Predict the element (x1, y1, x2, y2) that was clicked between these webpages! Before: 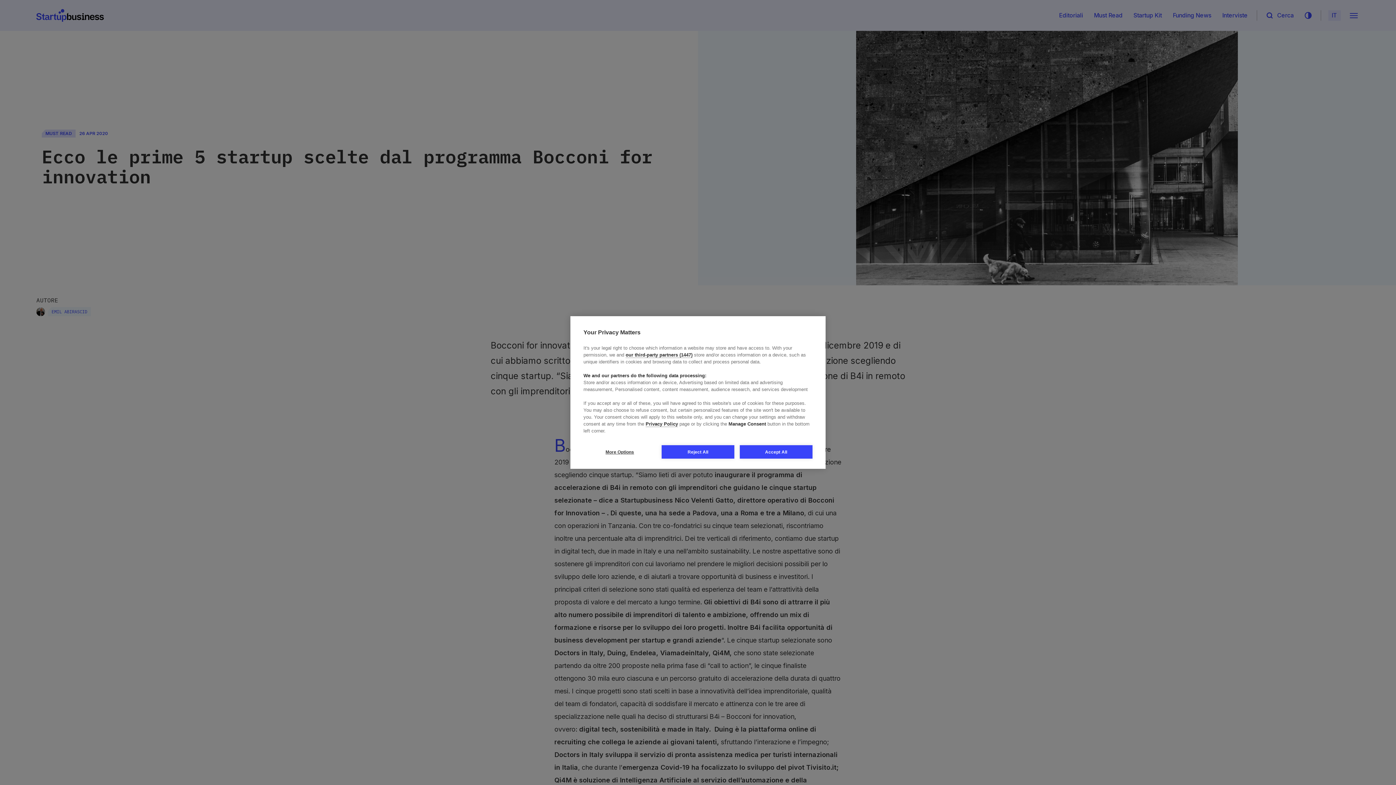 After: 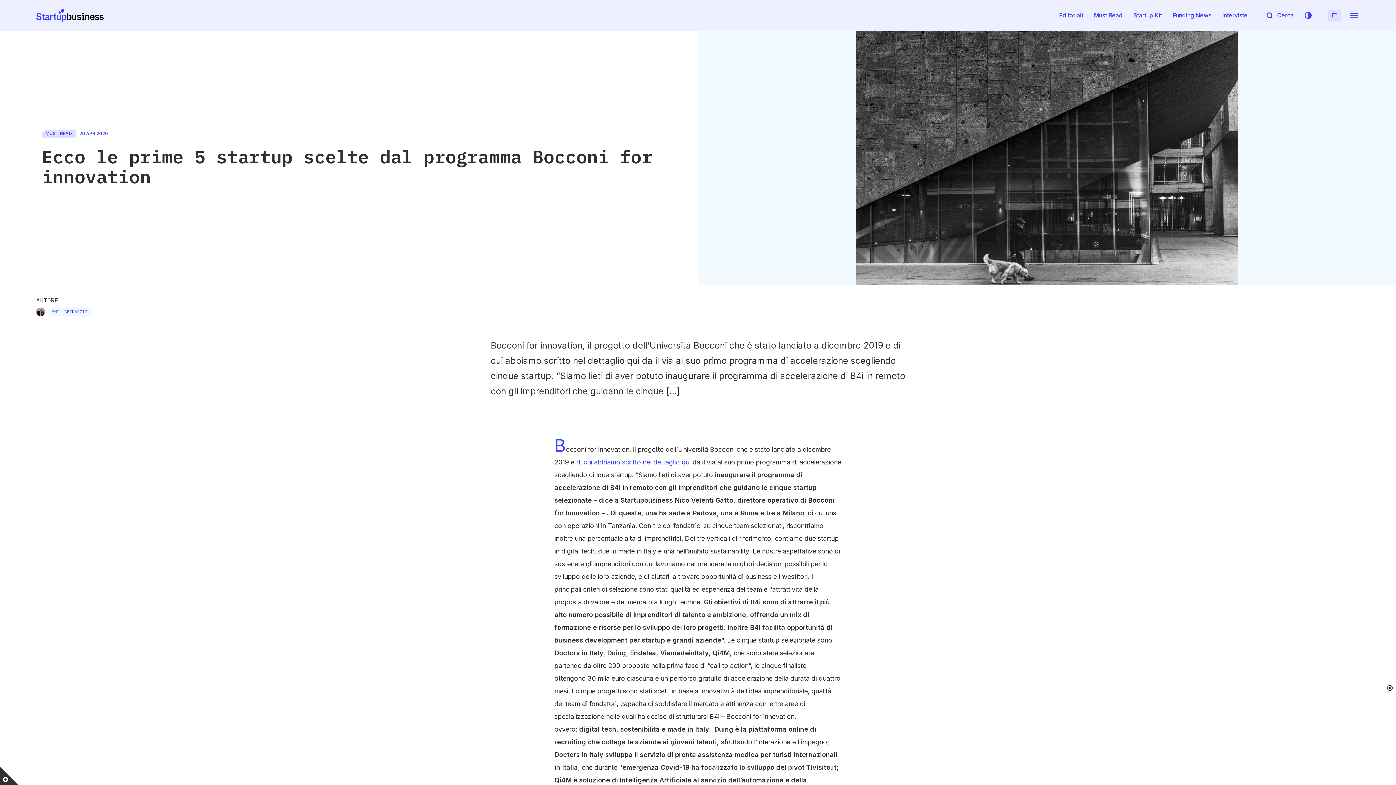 Action: bbox: (740, 445, 812, 458) label: Accept All